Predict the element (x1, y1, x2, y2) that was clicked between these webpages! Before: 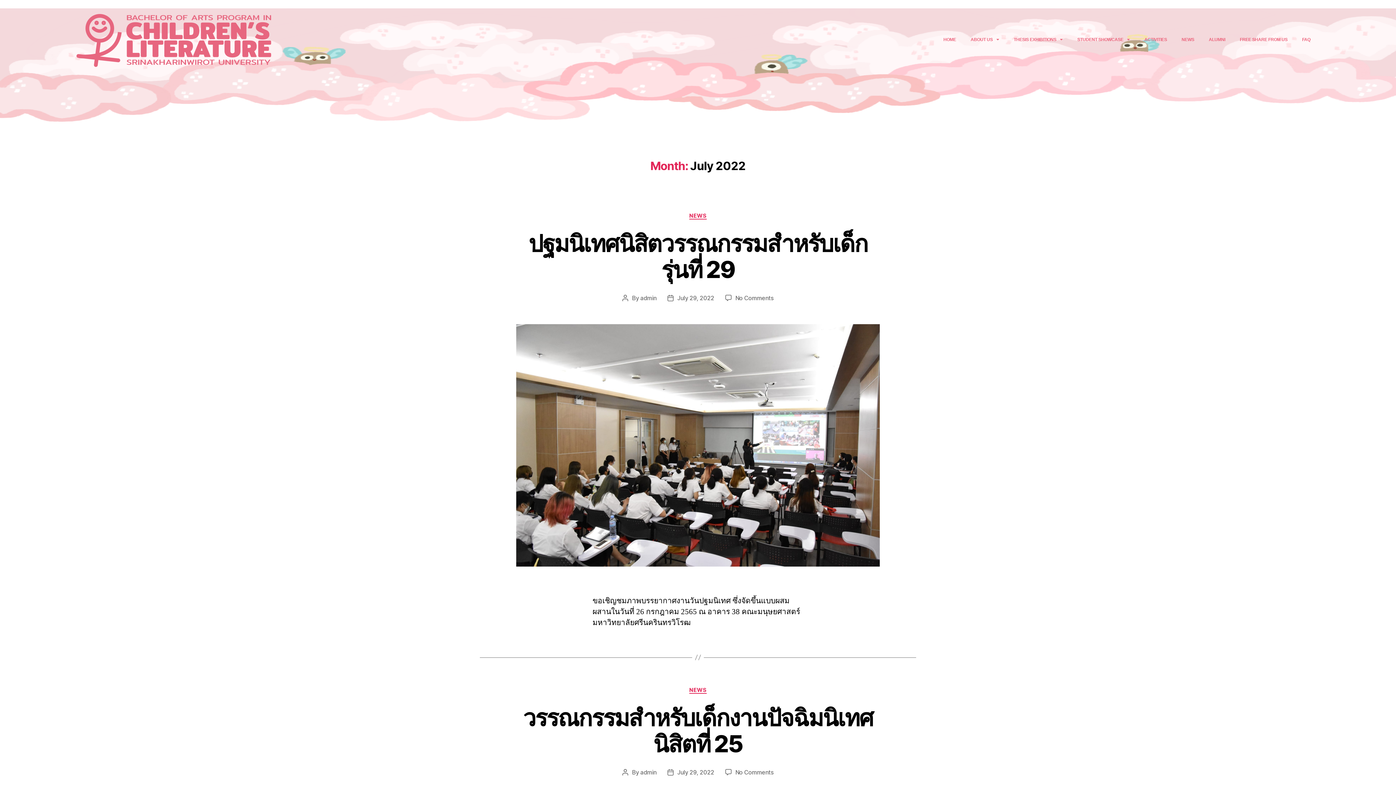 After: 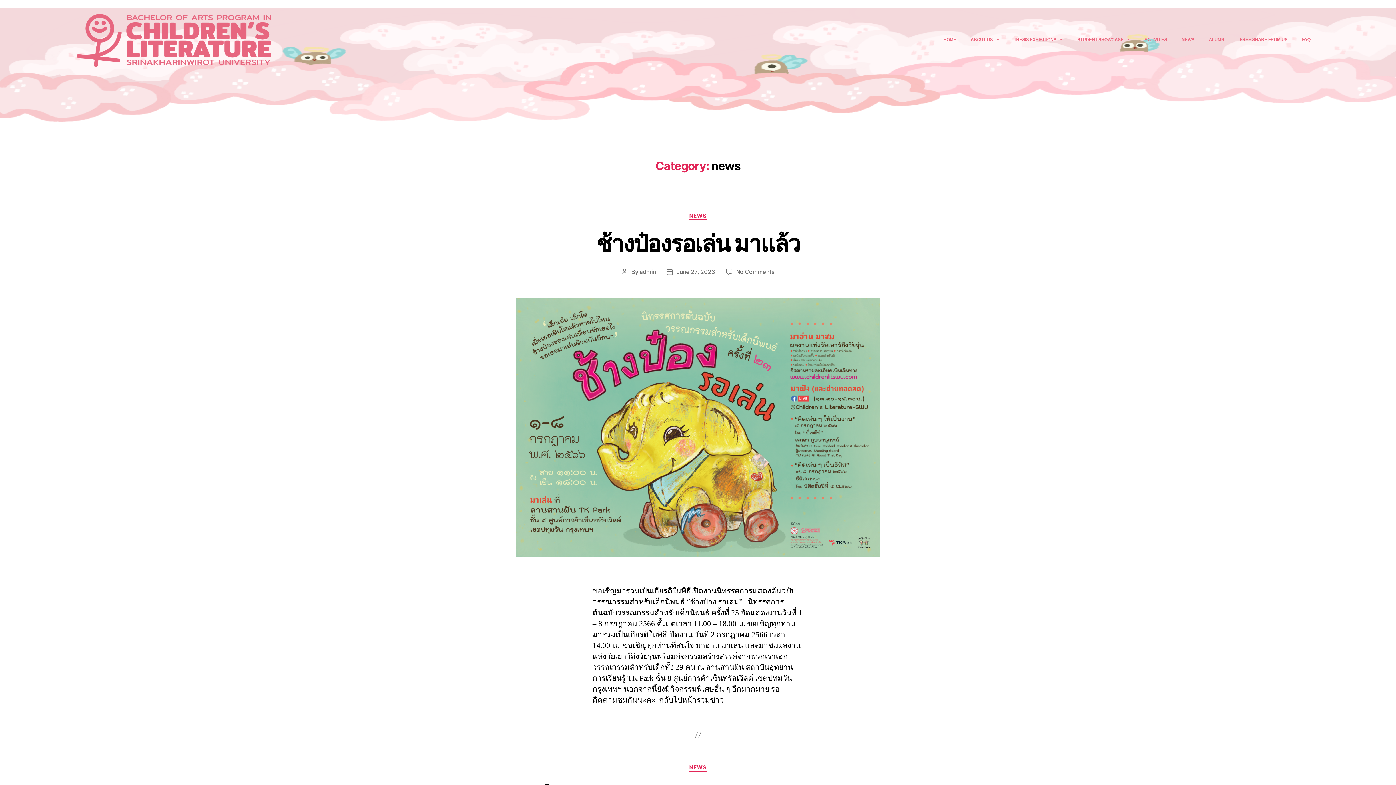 Action: label: NEWS bbox: (689, 212, 706, 219)